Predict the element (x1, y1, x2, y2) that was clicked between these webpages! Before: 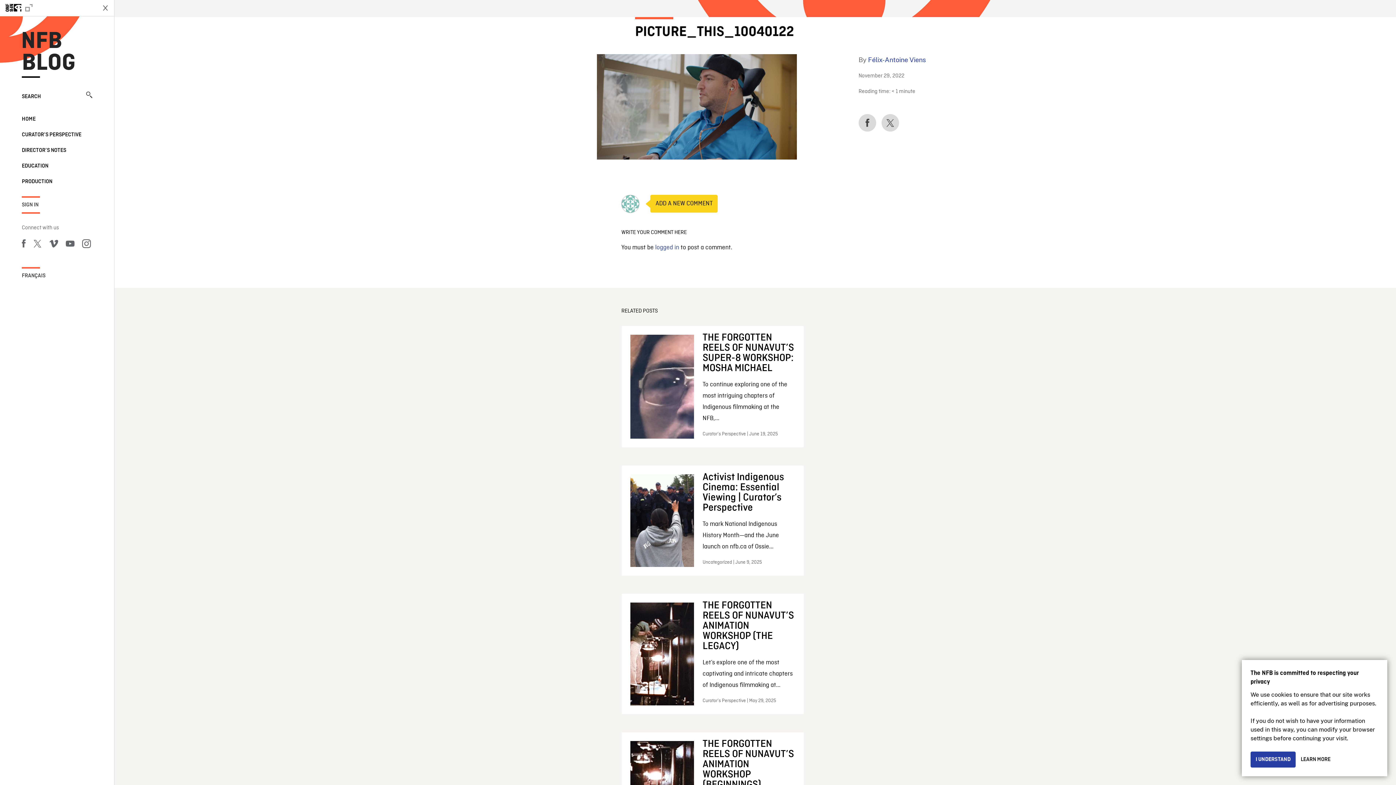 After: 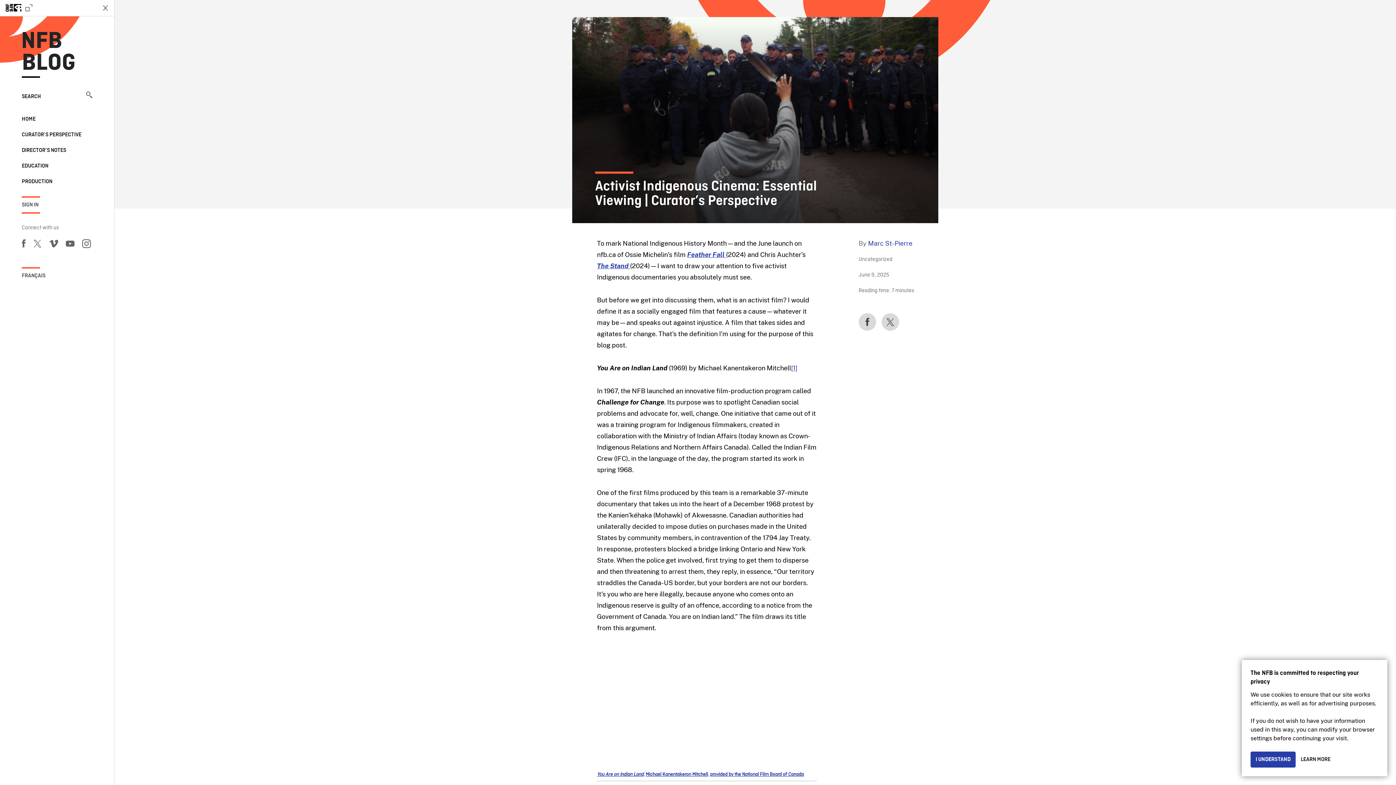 Action: label: Activist Indigenous Cinema: Essential Viewing | Curator’s Perspective
To mark National Indigenous History Month—and the June launch on nfb.ca of Ossie...
Uncategorized | June 9, 2025 bbox: (621, 465, 804, 576)